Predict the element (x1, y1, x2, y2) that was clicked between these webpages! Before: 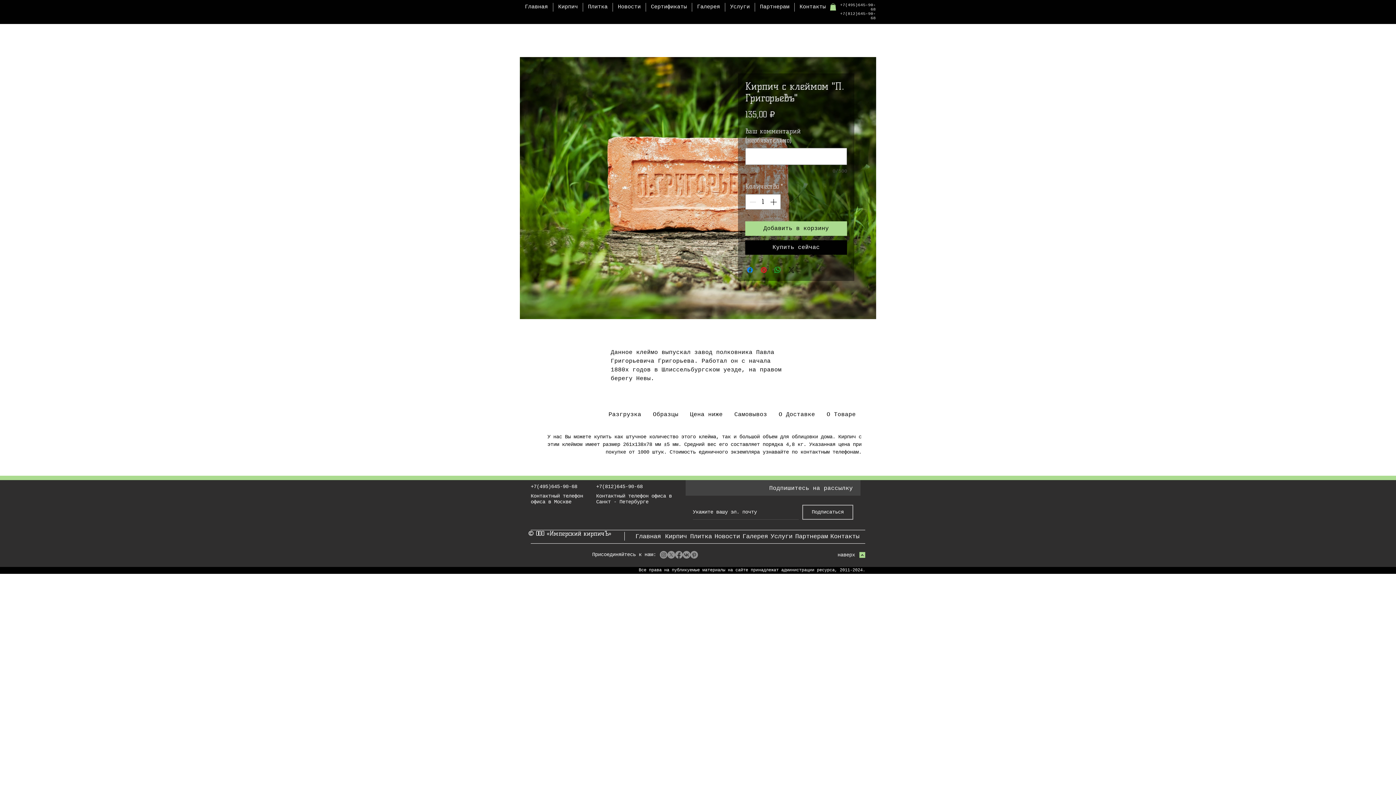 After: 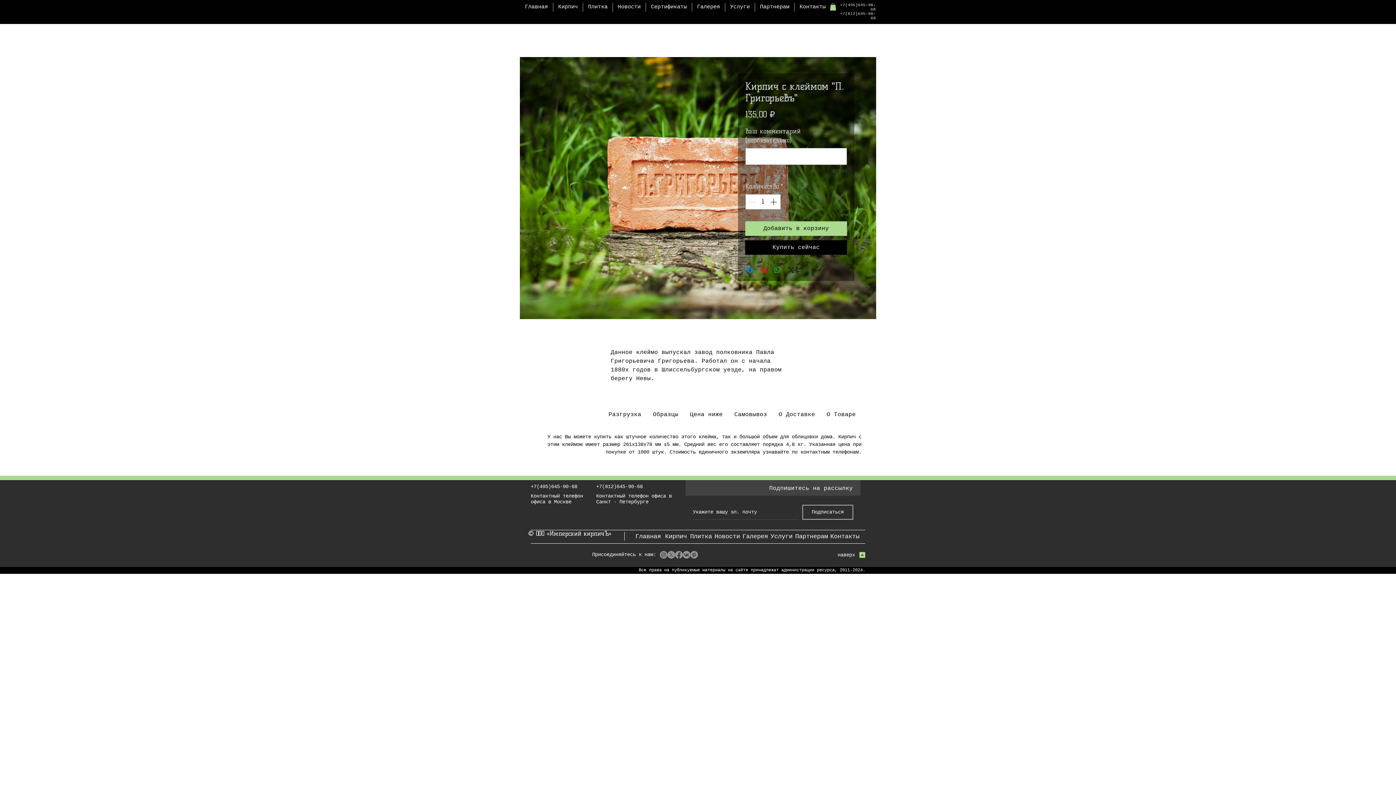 Action: bbox: (830, 3, 836, 10)